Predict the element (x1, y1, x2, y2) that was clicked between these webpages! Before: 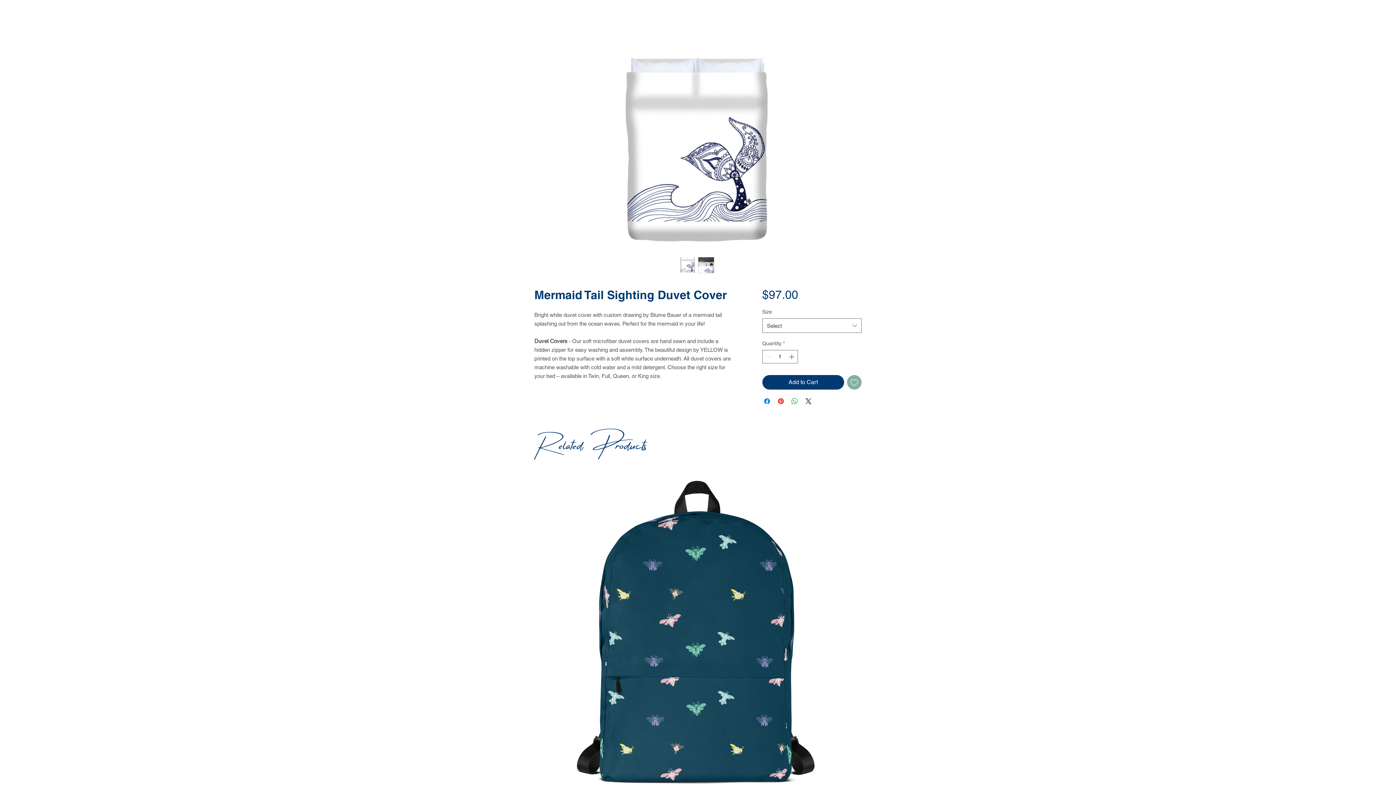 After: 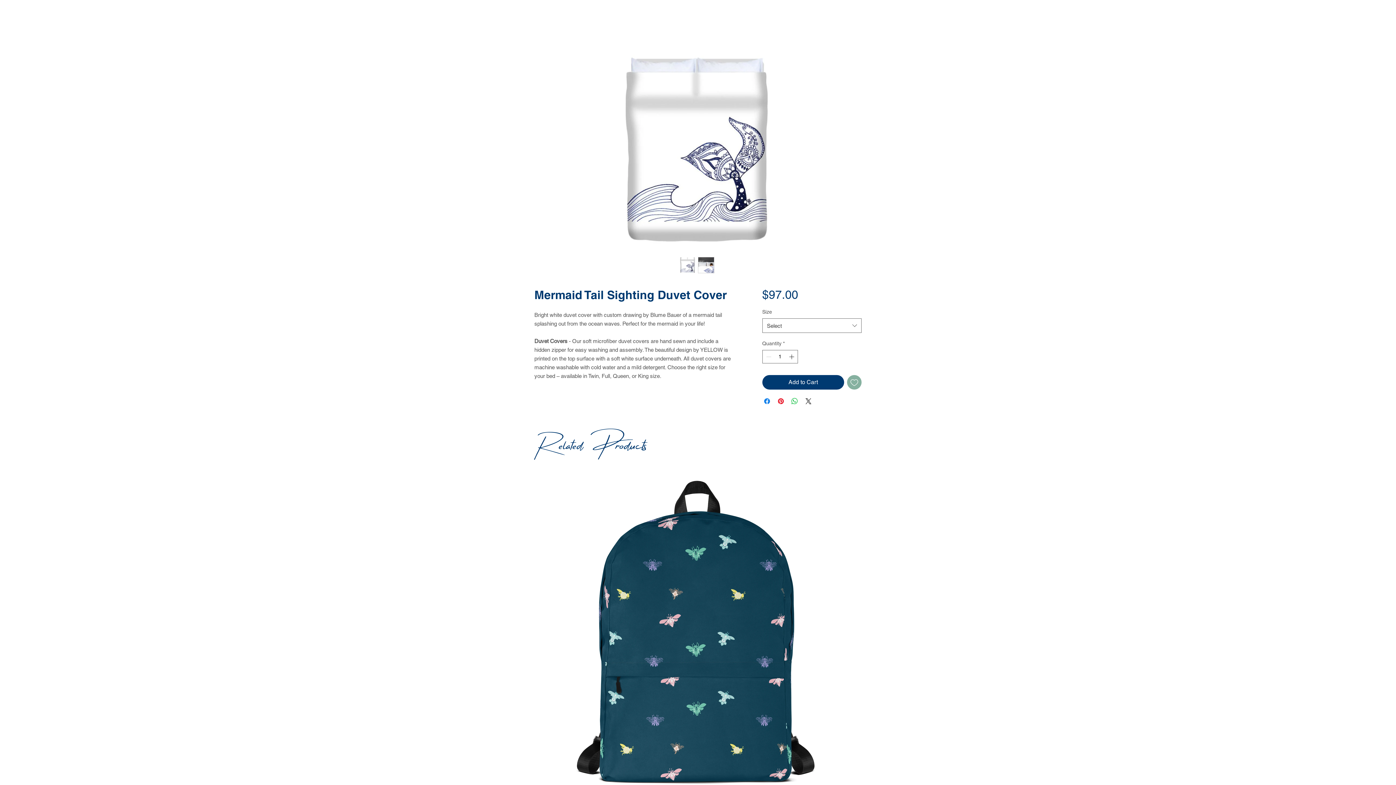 Action: bbox: (698, 257, 714, 273)